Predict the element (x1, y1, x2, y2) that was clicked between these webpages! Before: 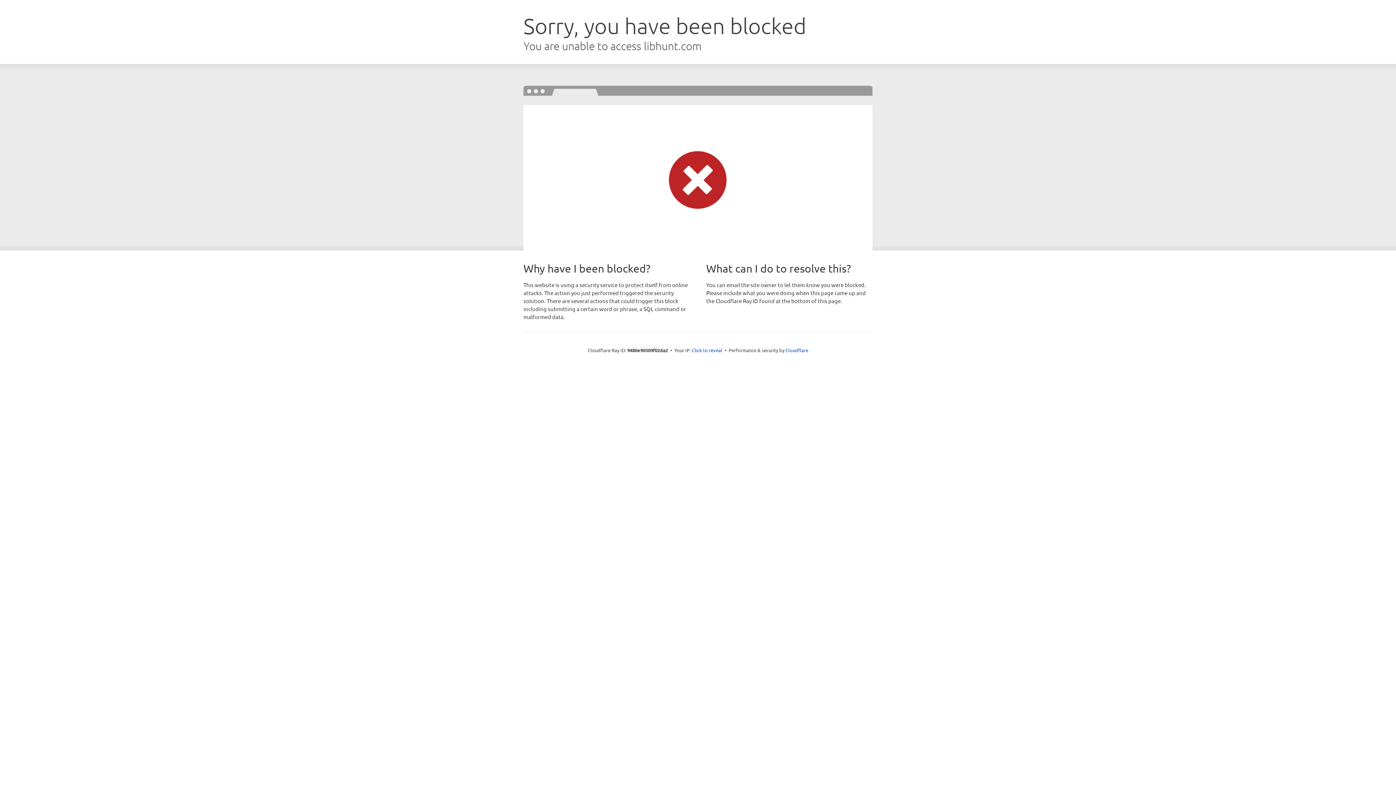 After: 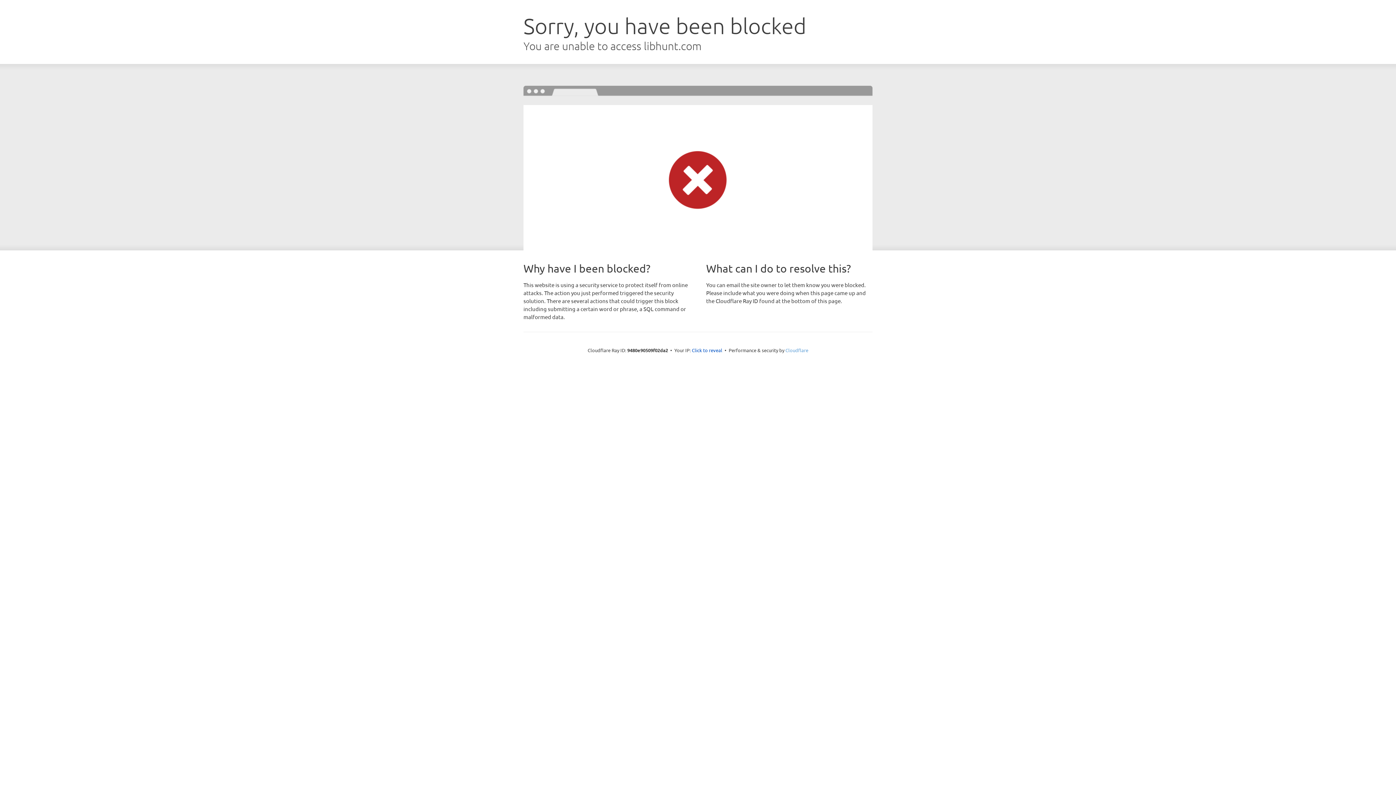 Action: bbox: (785, 347, 808, 353) label: Cloudflare